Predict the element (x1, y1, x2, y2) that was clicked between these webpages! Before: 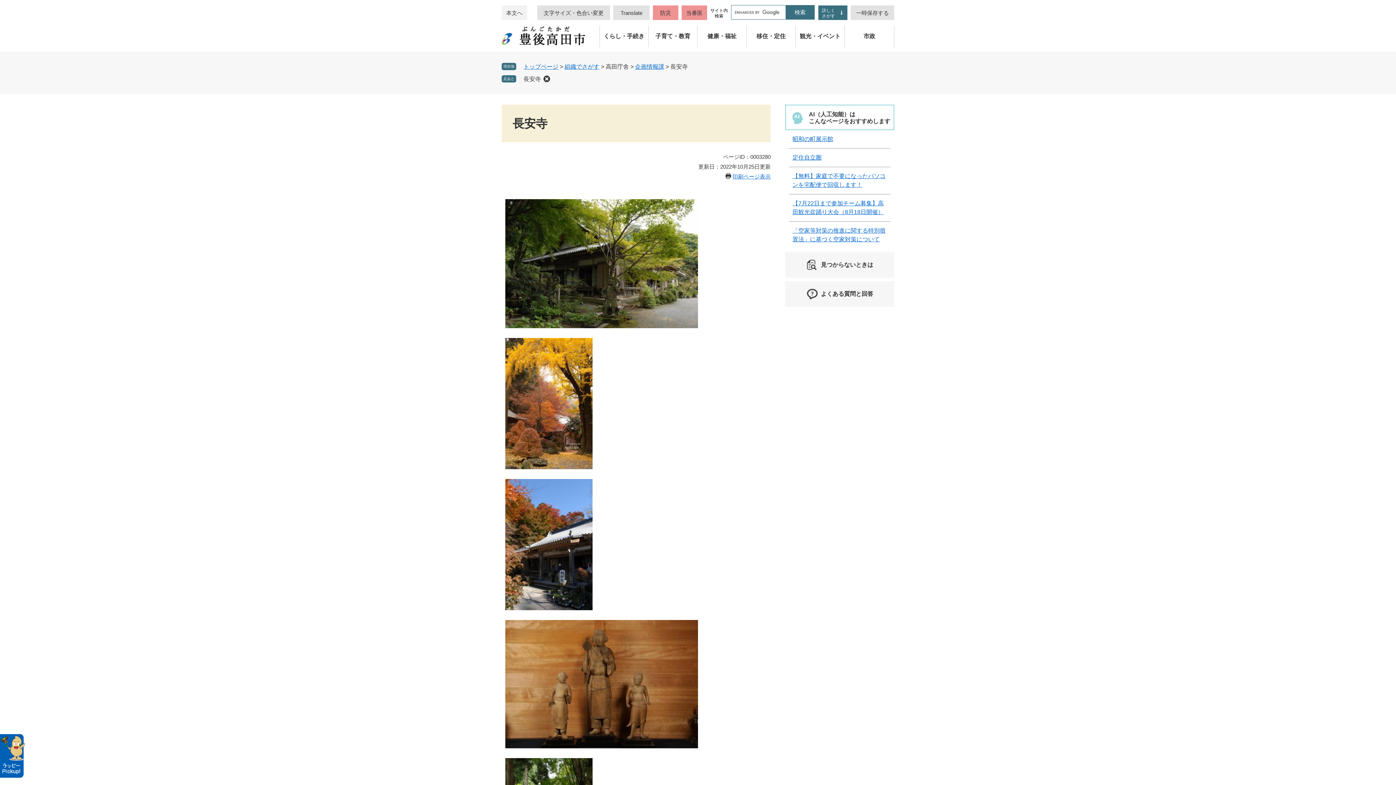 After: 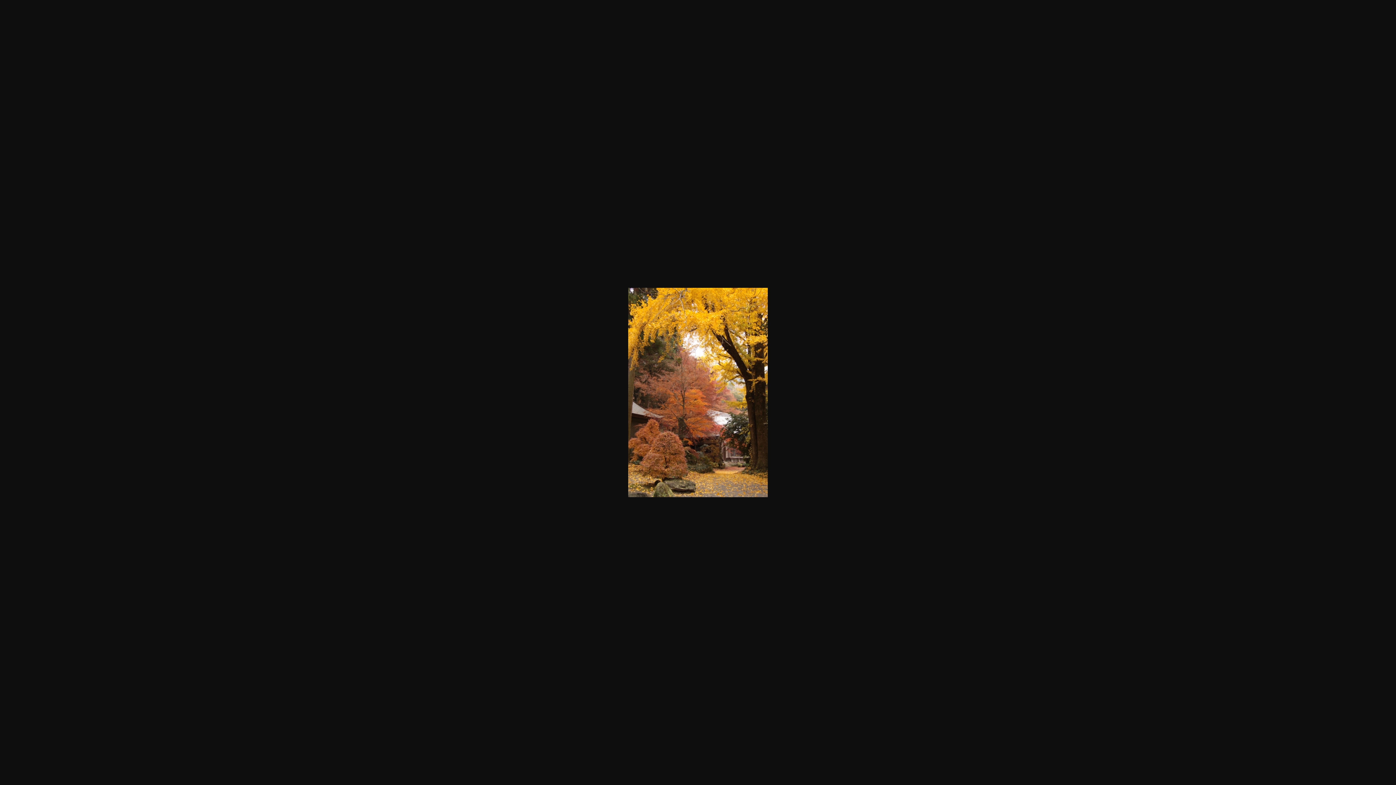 Action: bbox: (501, 468, 596, 474)